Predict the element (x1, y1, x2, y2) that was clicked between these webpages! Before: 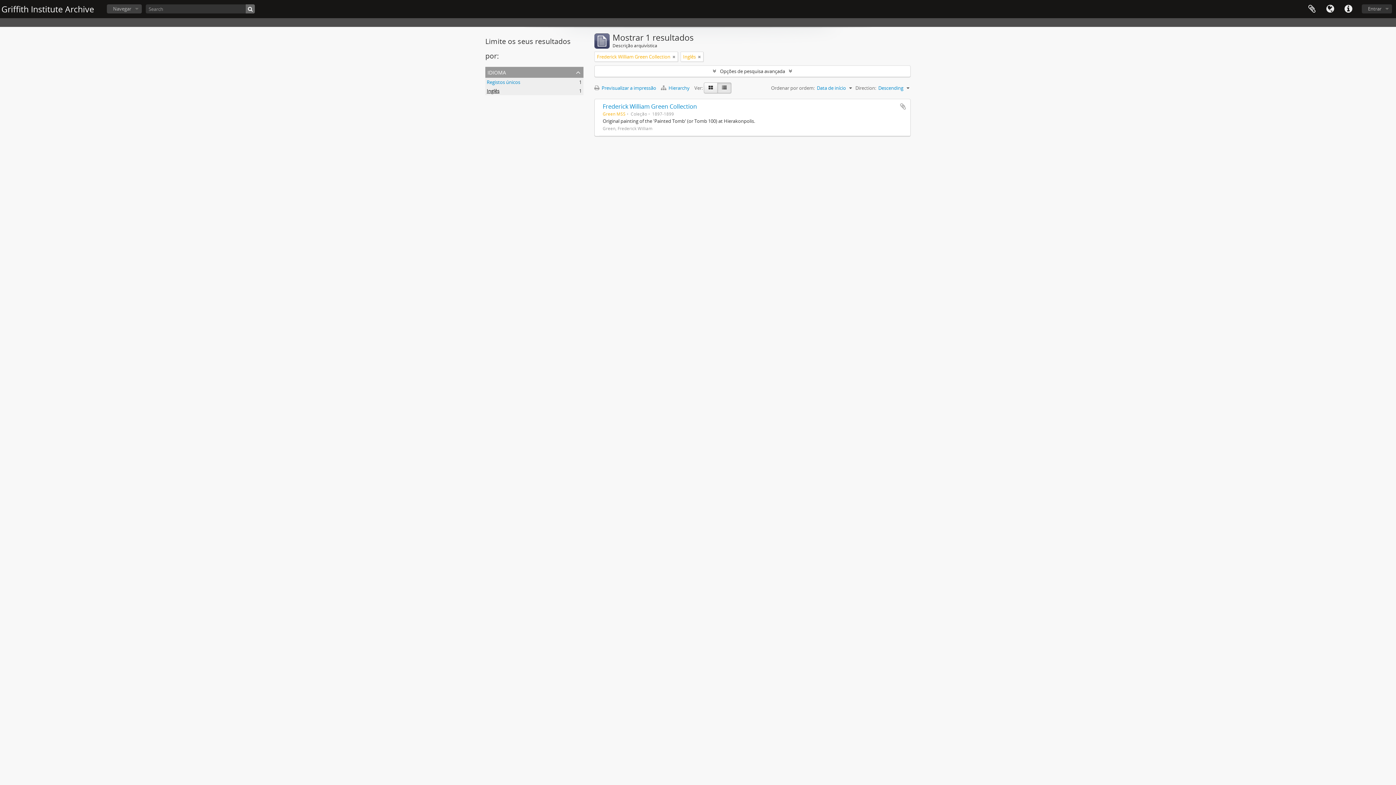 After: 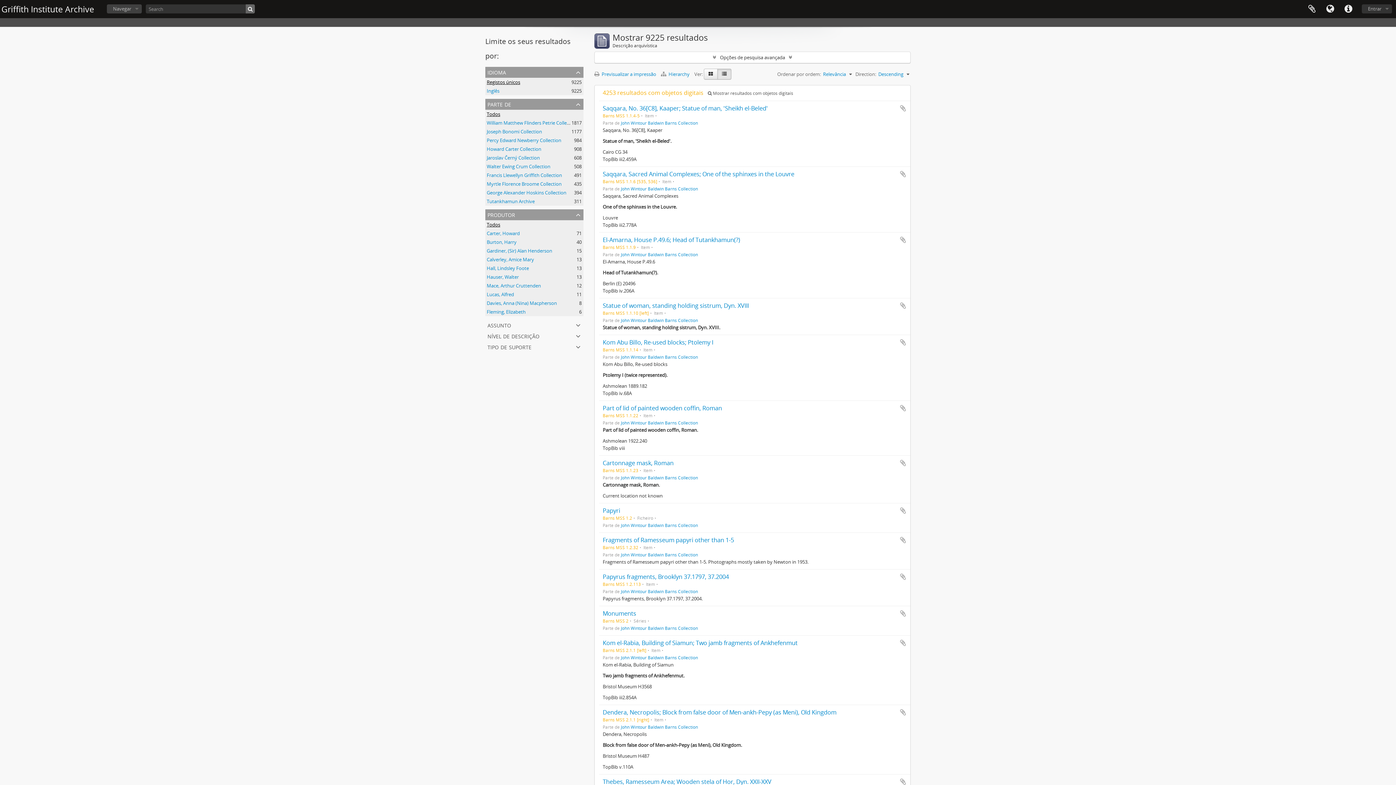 Action: bbox: (245, 4, 254, 13)